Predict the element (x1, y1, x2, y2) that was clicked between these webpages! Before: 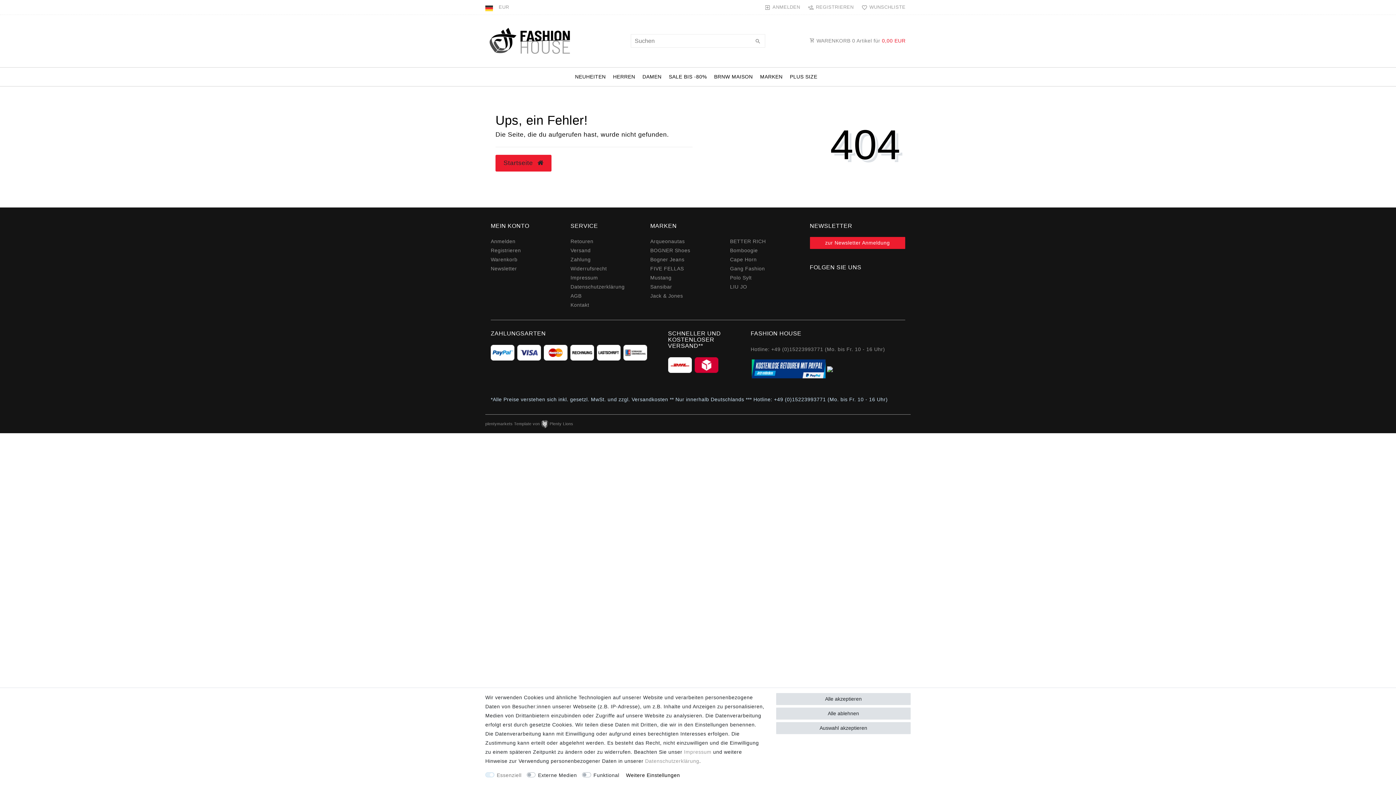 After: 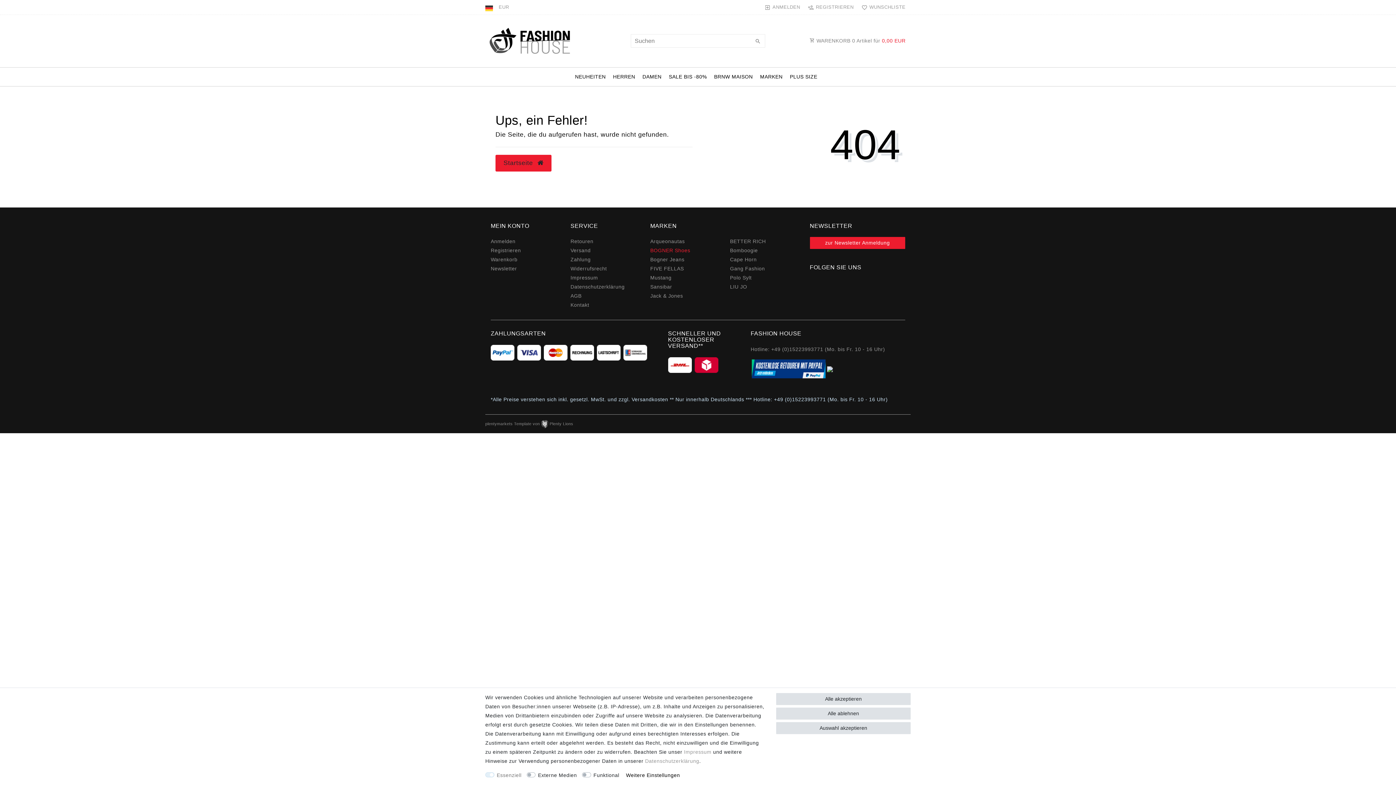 Action: label: BOGNER Shoes bbox: (650, 246, 690, 255)